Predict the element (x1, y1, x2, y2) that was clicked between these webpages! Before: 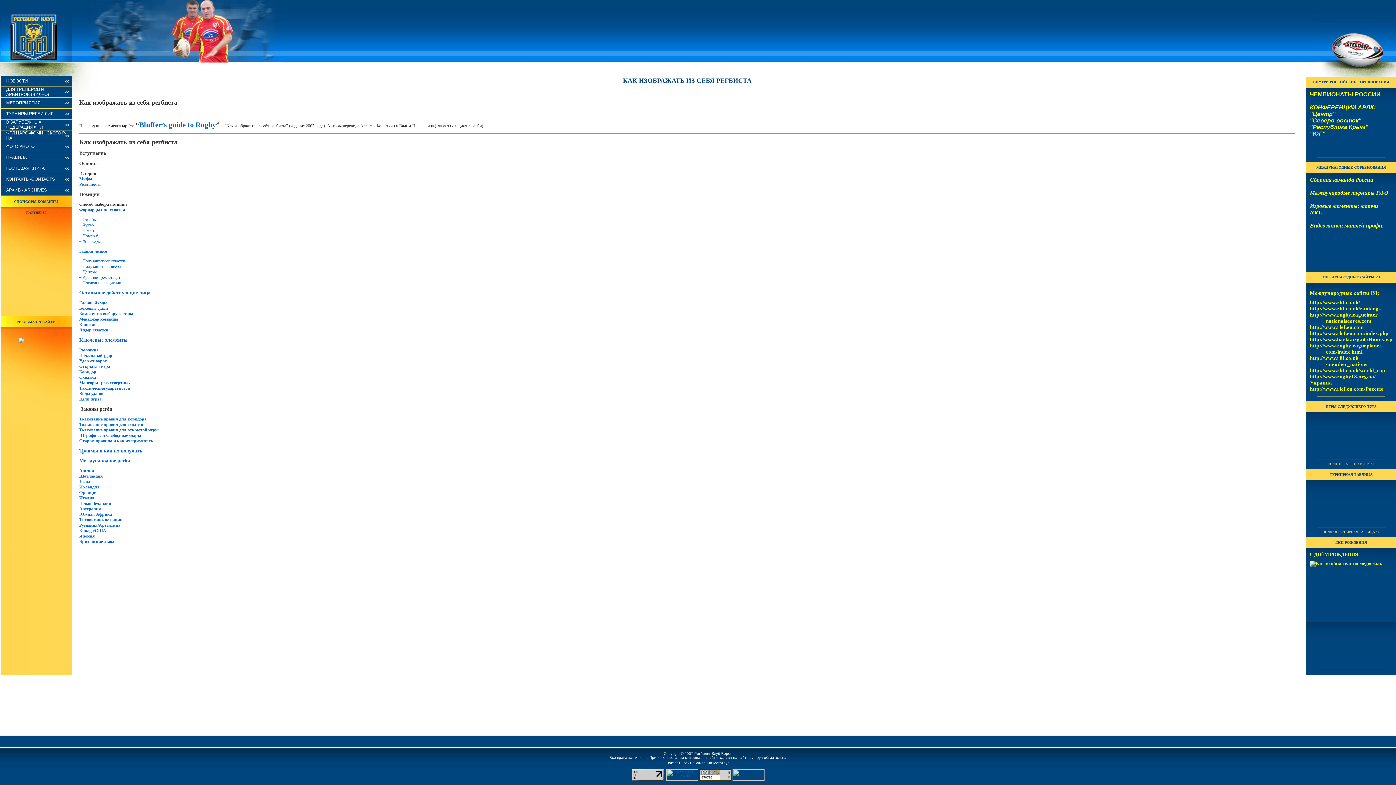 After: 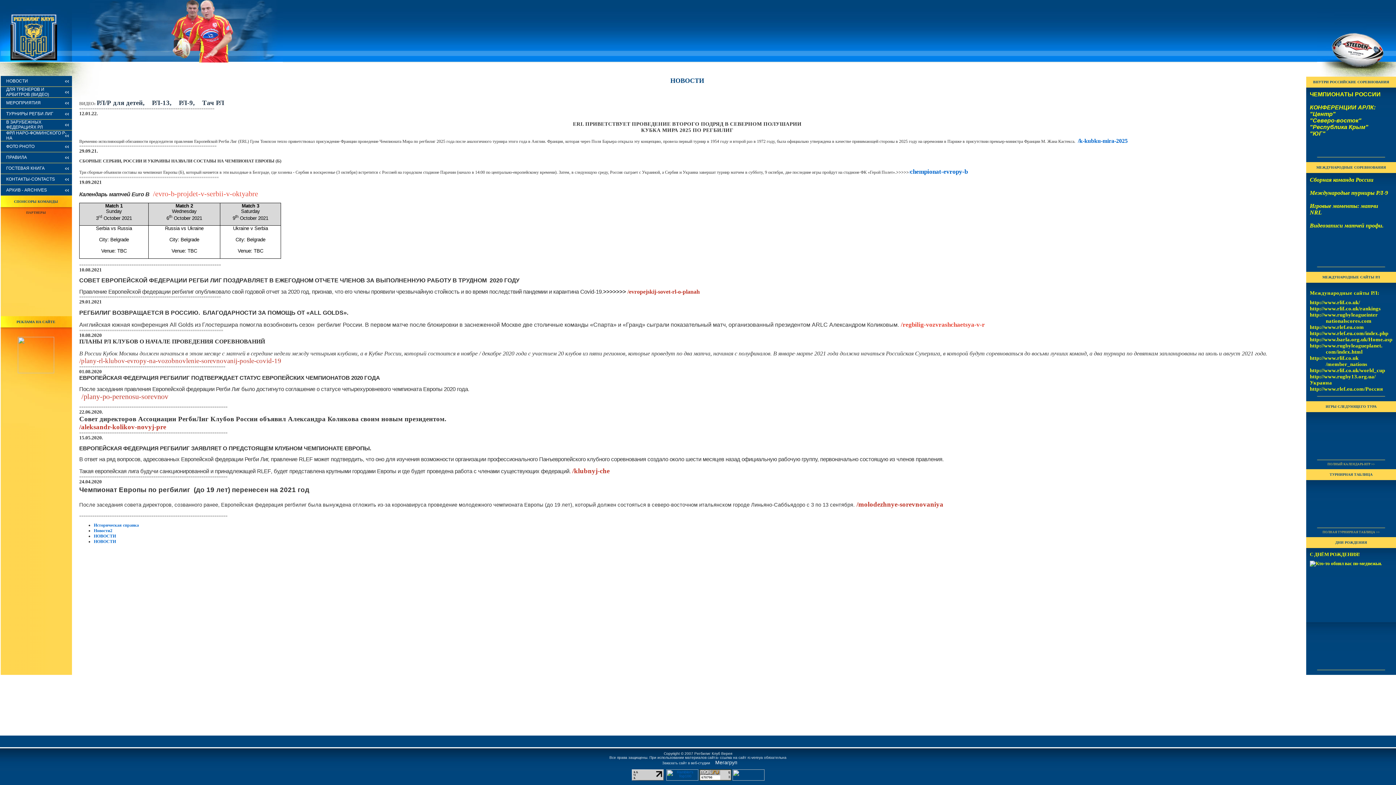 Action: bbox: (6, 78, 28, 83) label: НОВОСТИ